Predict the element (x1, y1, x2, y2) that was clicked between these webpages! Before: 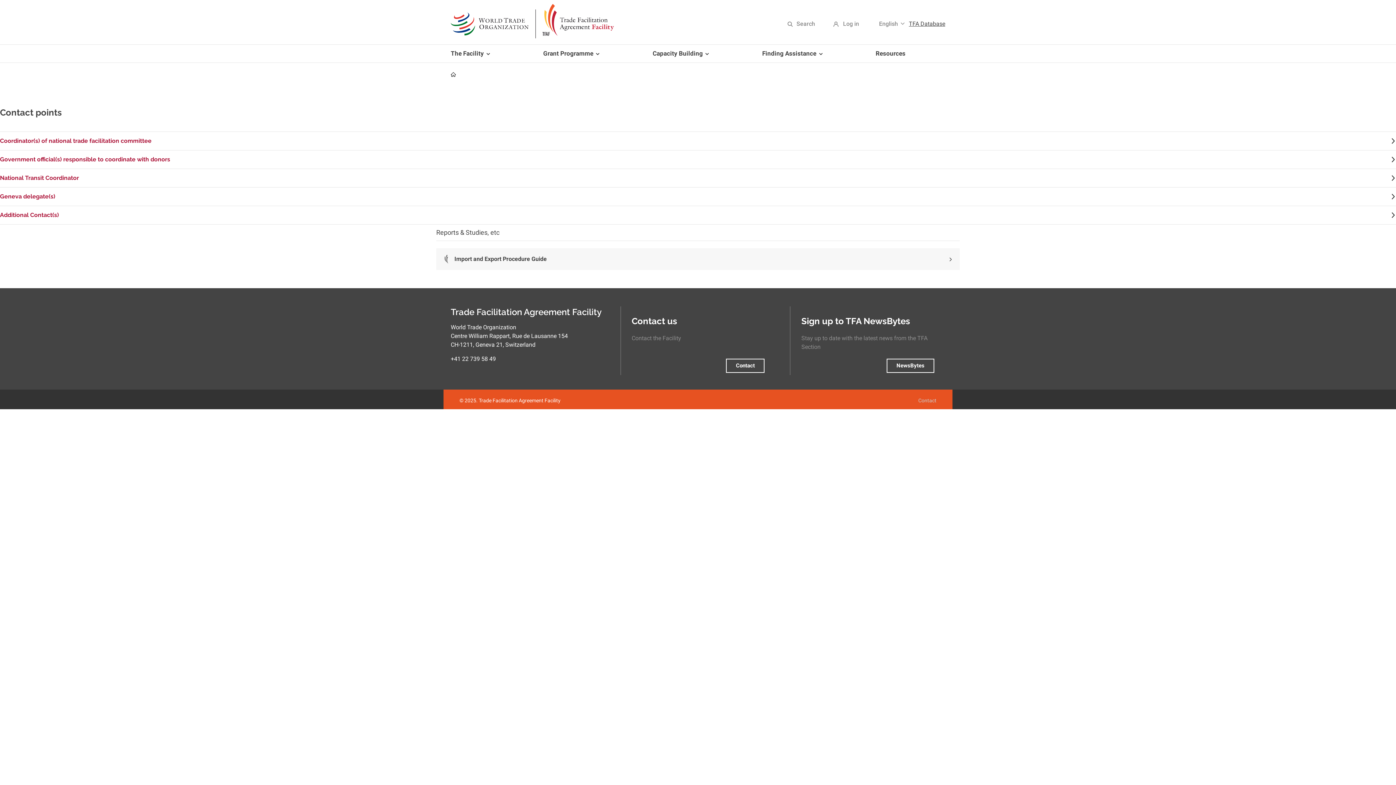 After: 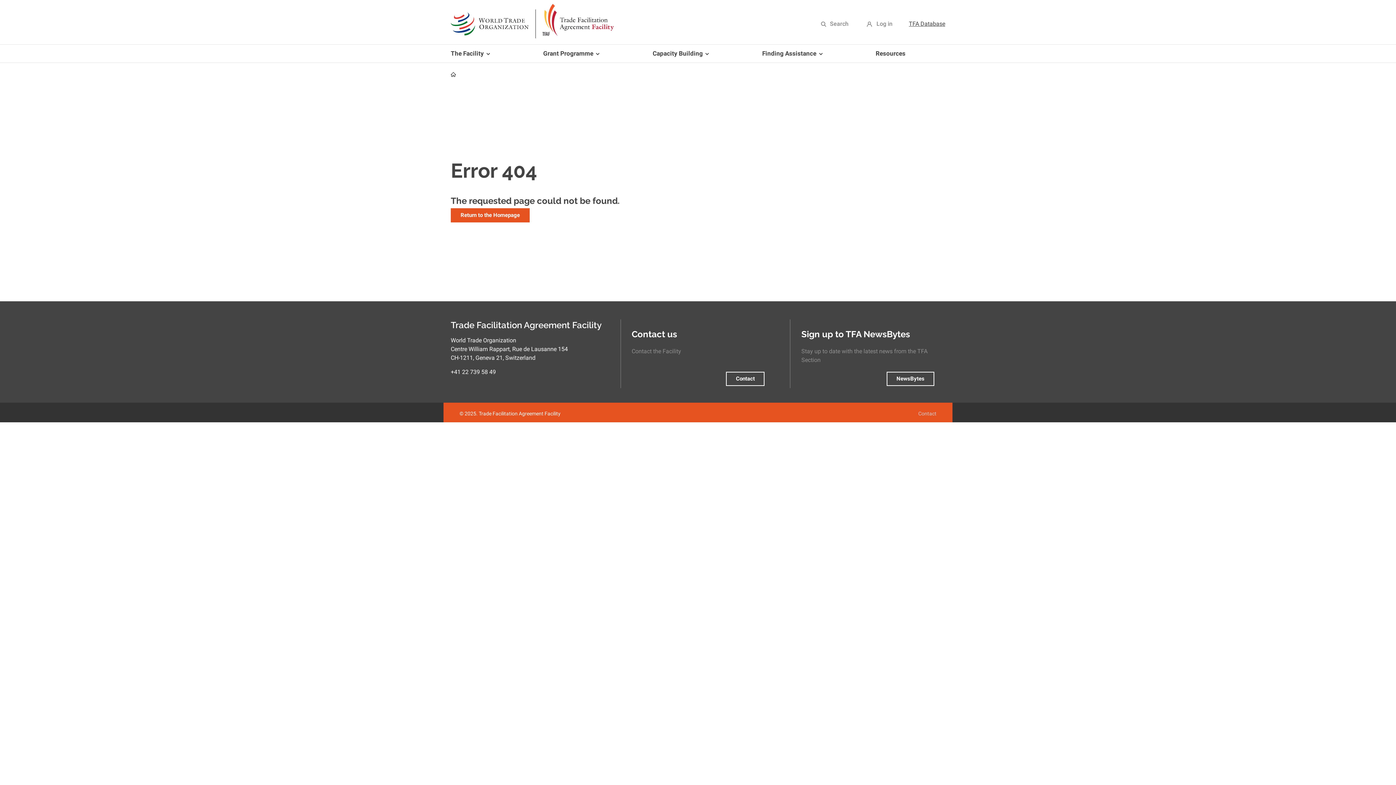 Action: bbox: (647, 44, 756, 62) label: Capacity Building
»